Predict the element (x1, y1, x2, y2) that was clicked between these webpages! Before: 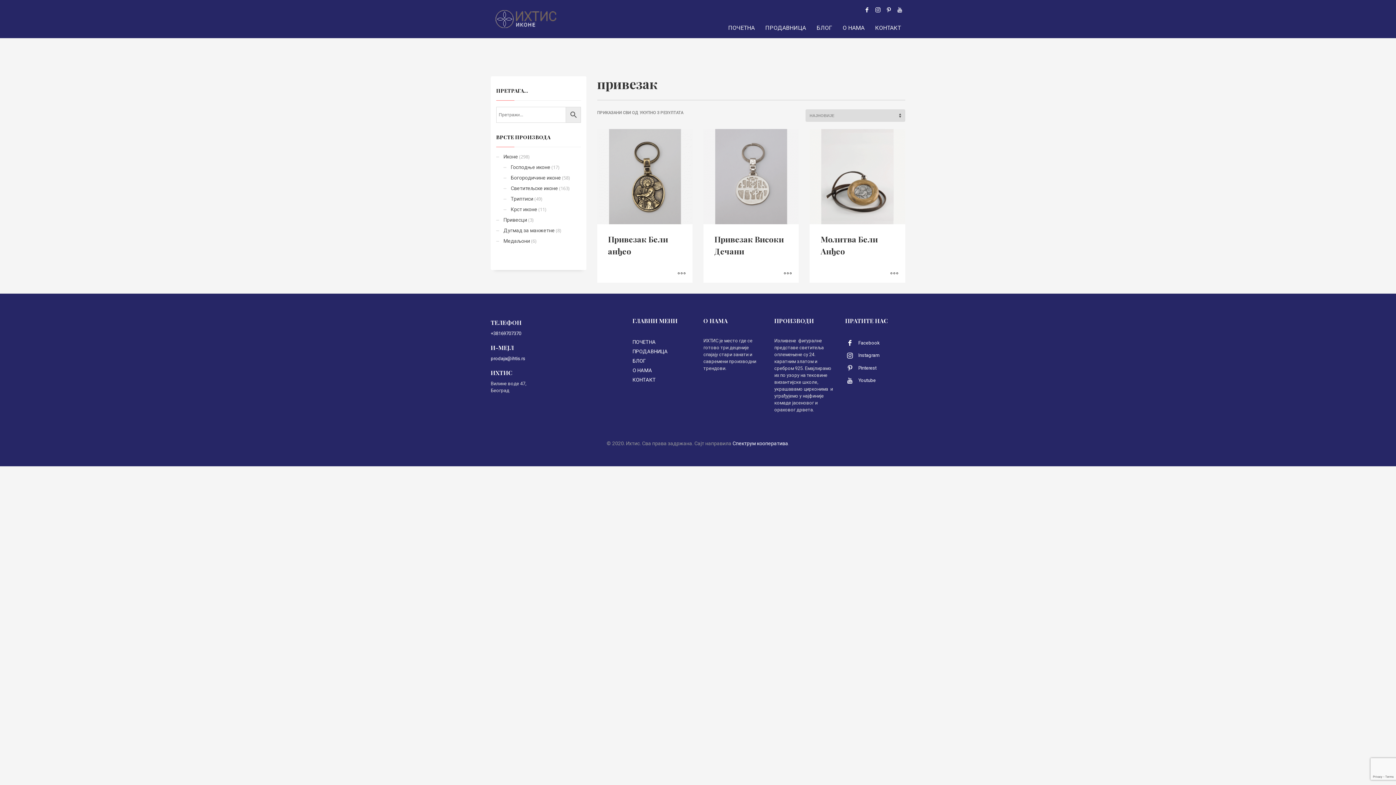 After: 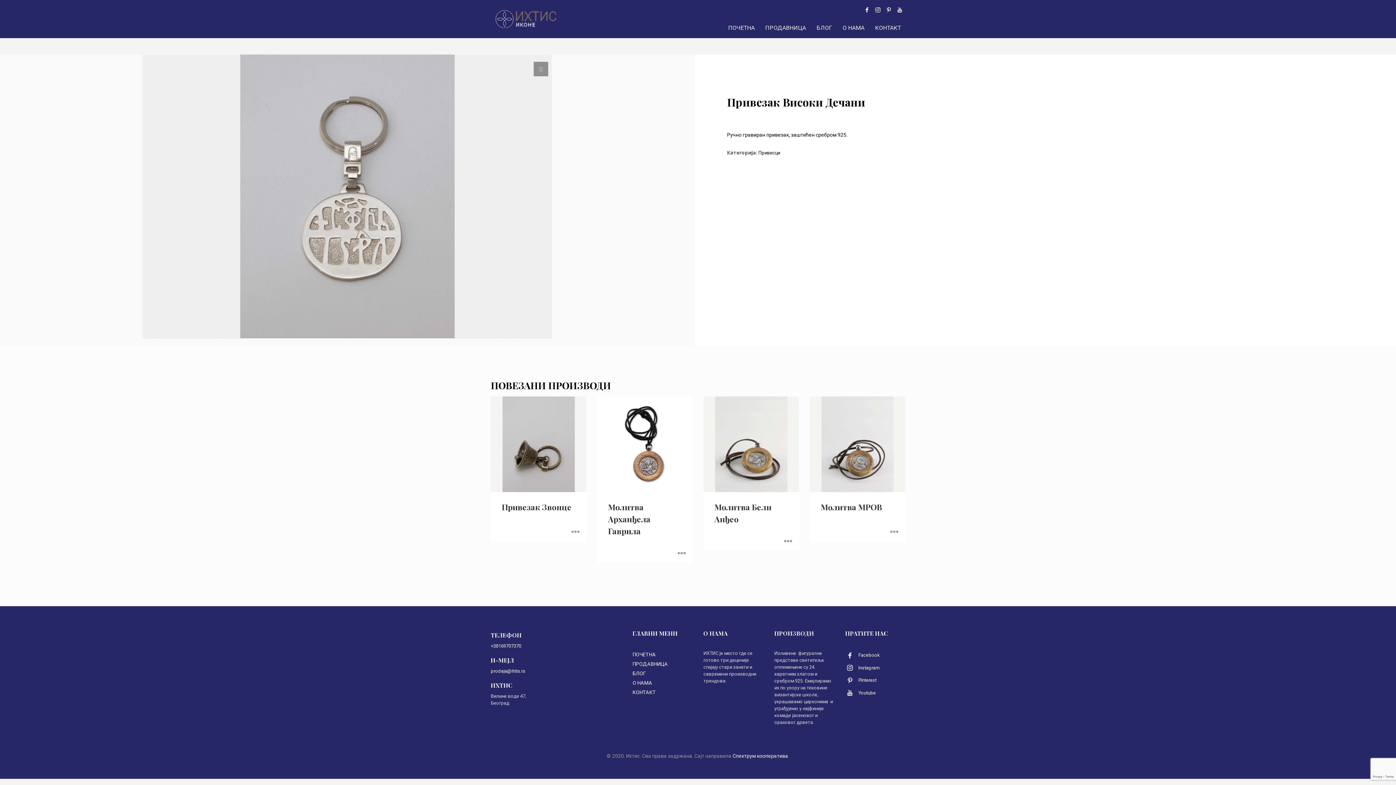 Action: bbox: (780, 264, 795, 283)